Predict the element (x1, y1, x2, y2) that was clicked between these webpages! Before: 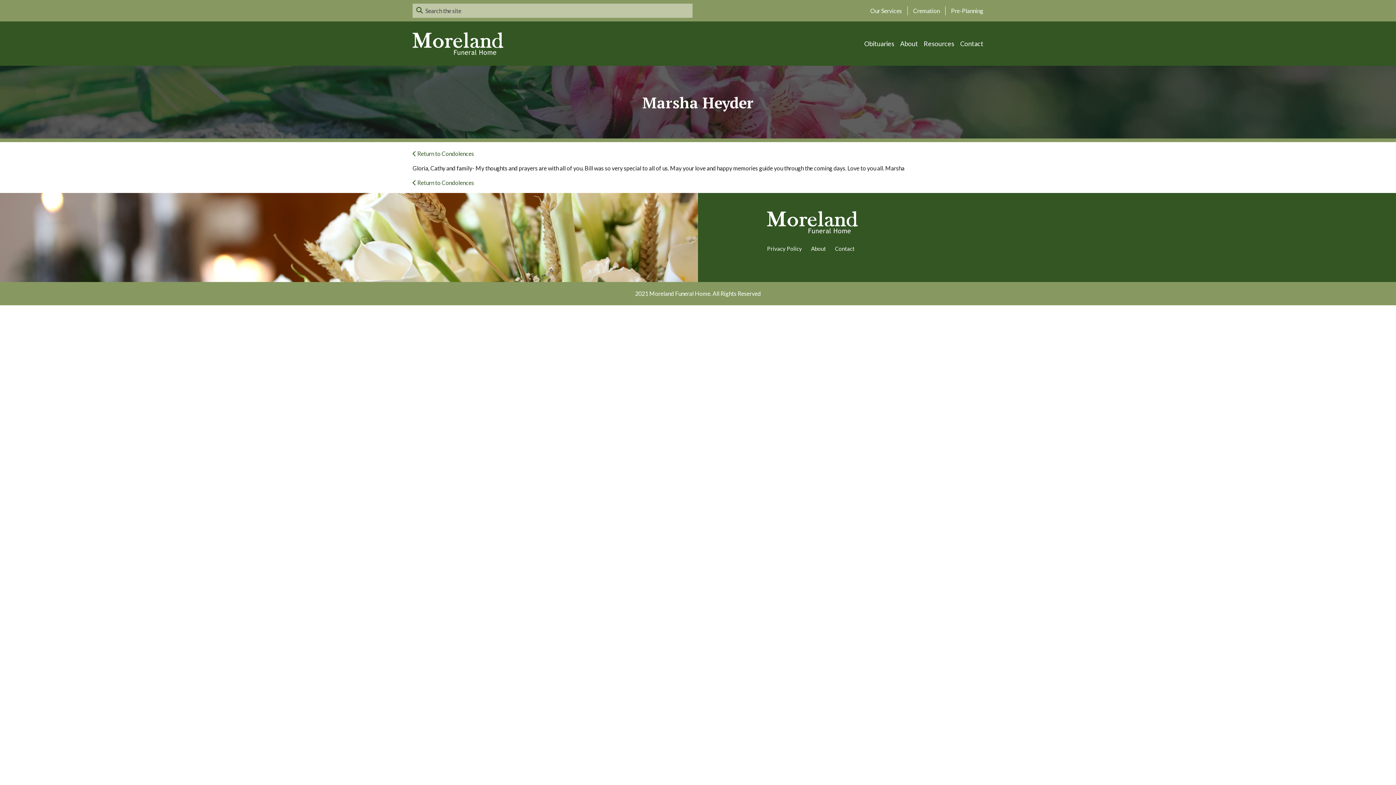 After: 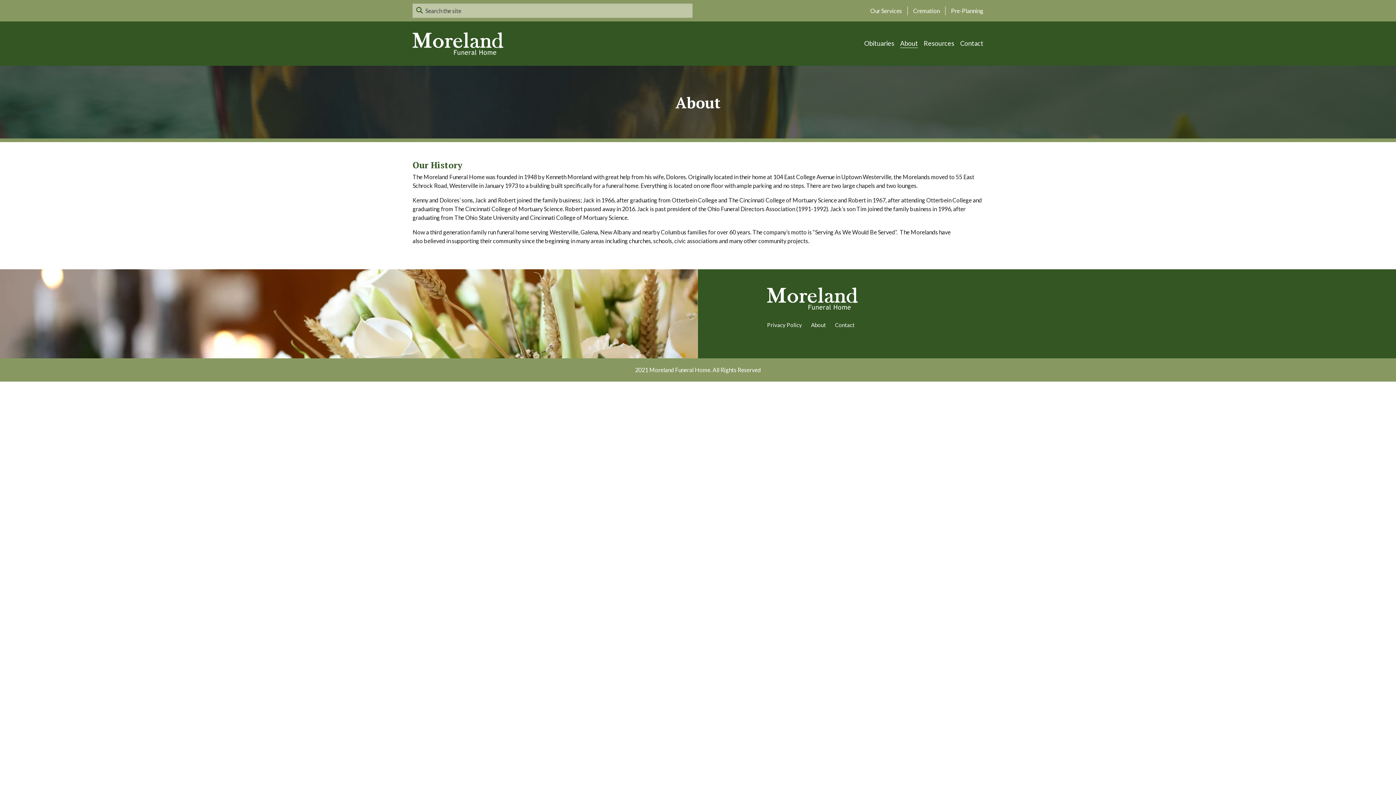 Action: label: About bbox: (900, 39, 918, 47)